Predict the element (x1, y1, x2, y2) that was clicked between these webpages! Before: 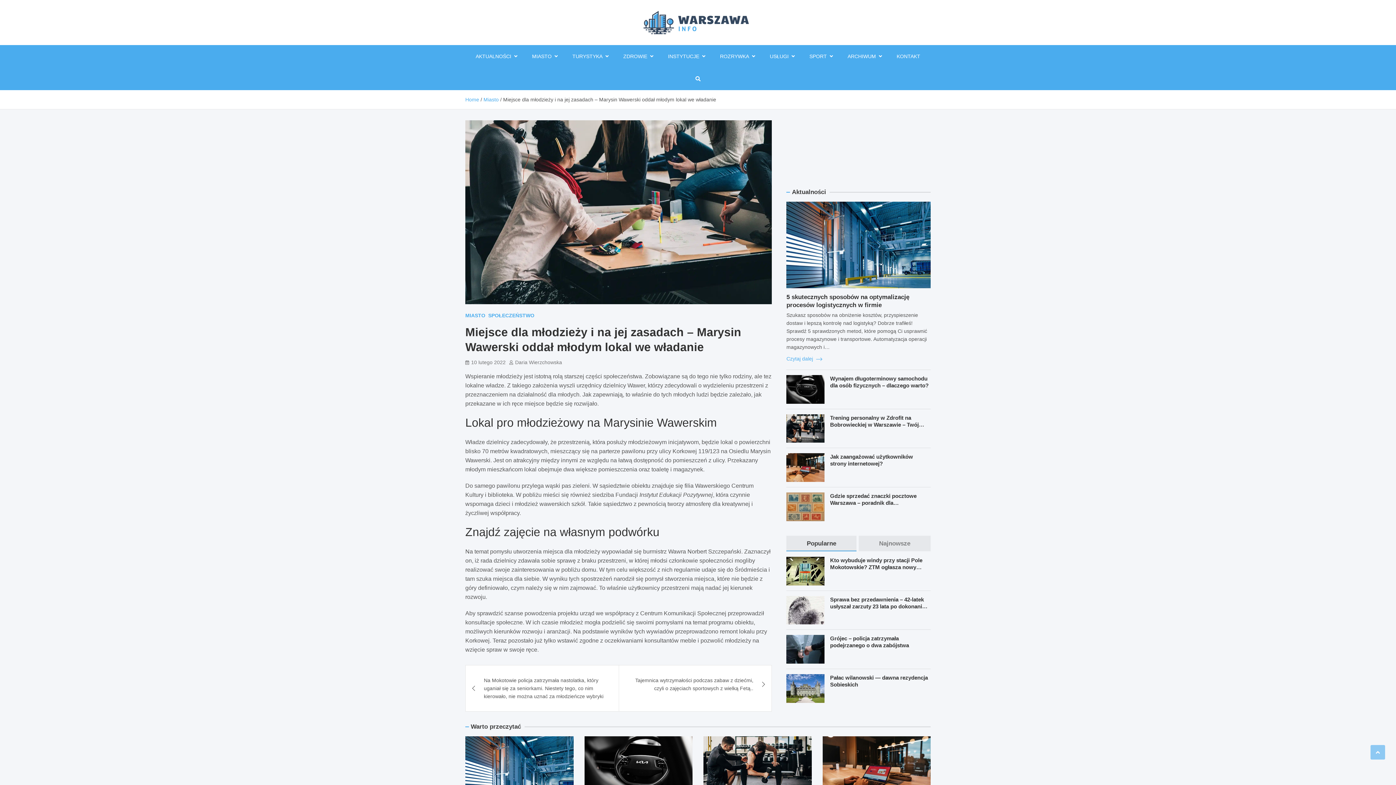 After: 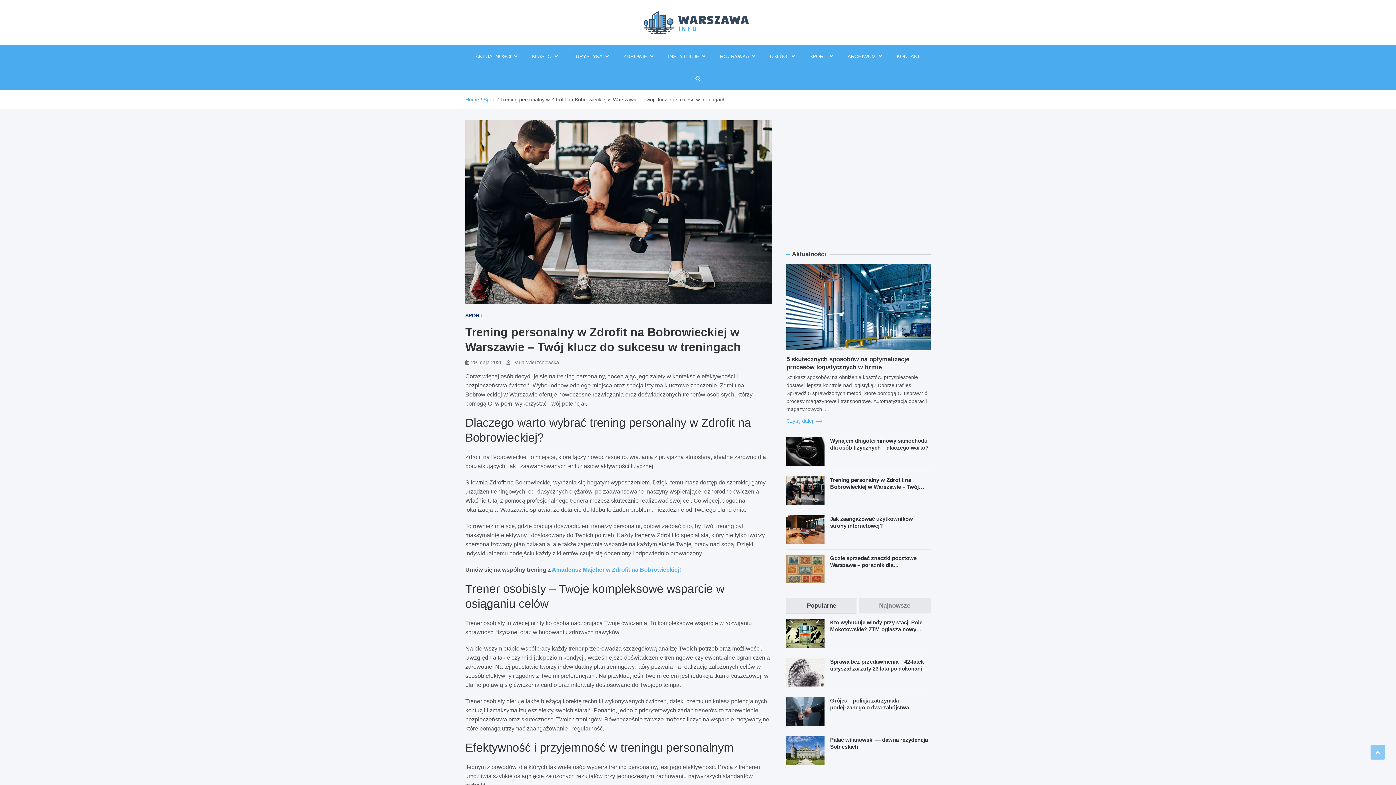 Action: bbox: (786, 414, 824, 443)